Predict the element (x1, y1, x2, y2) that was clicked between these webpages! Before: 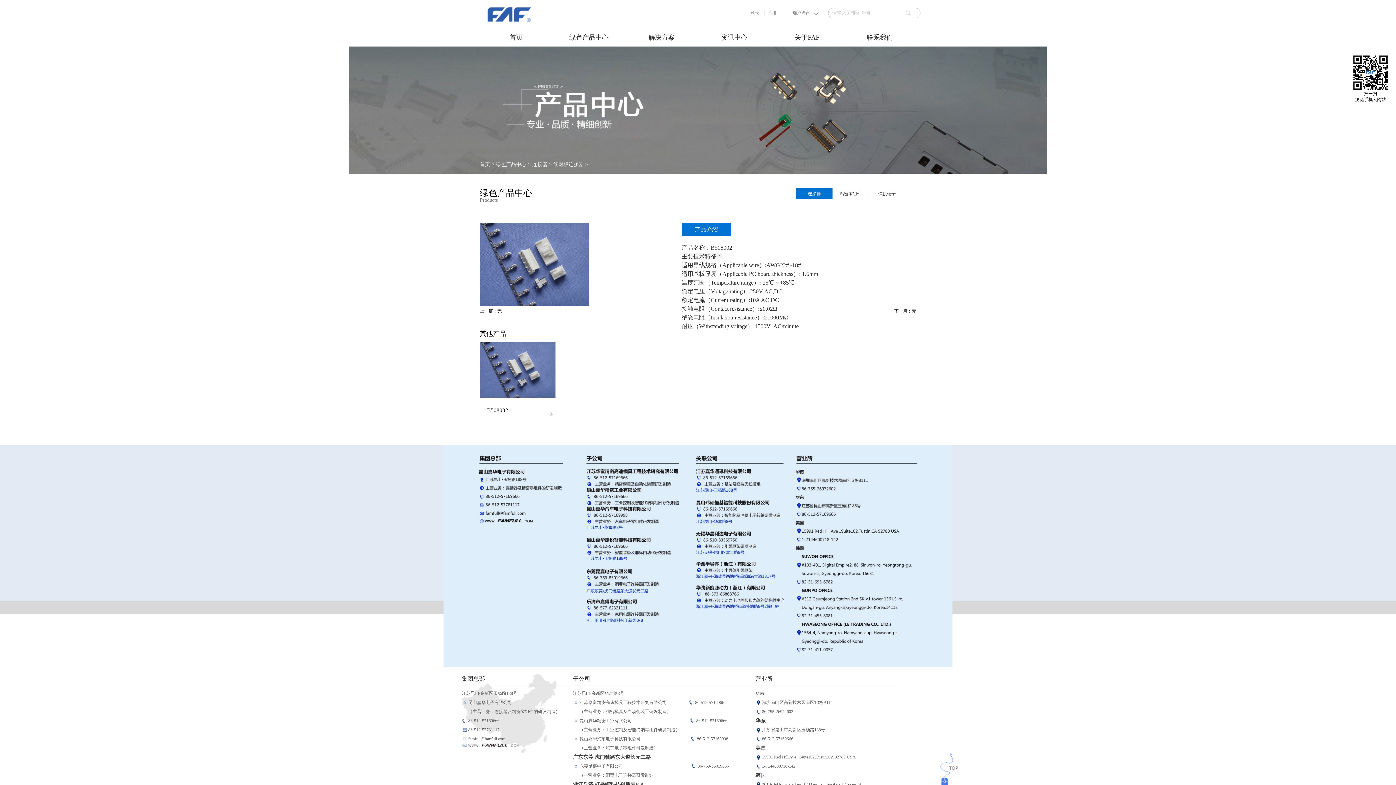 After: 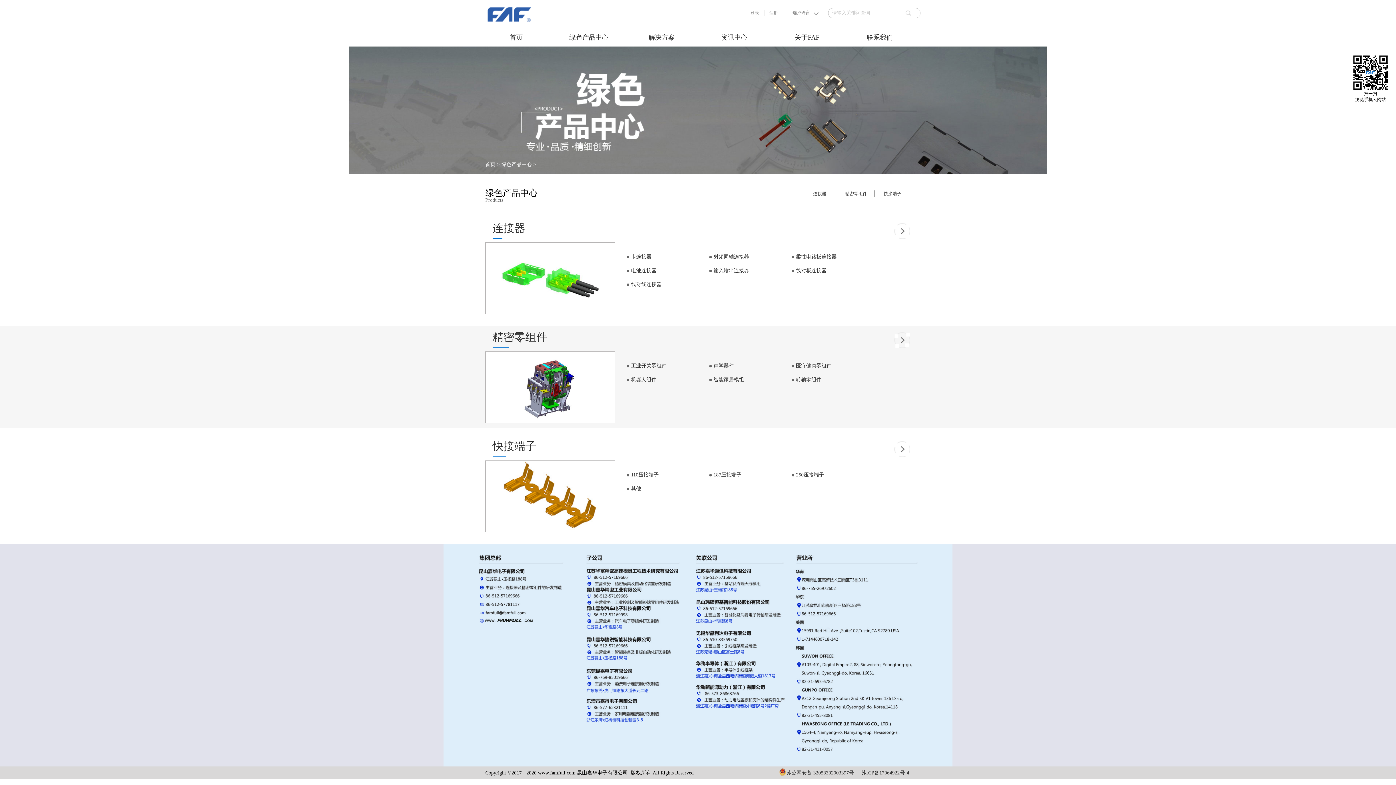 Action: bbox: (552, 28, 625, 46) label: 绿色产品中心